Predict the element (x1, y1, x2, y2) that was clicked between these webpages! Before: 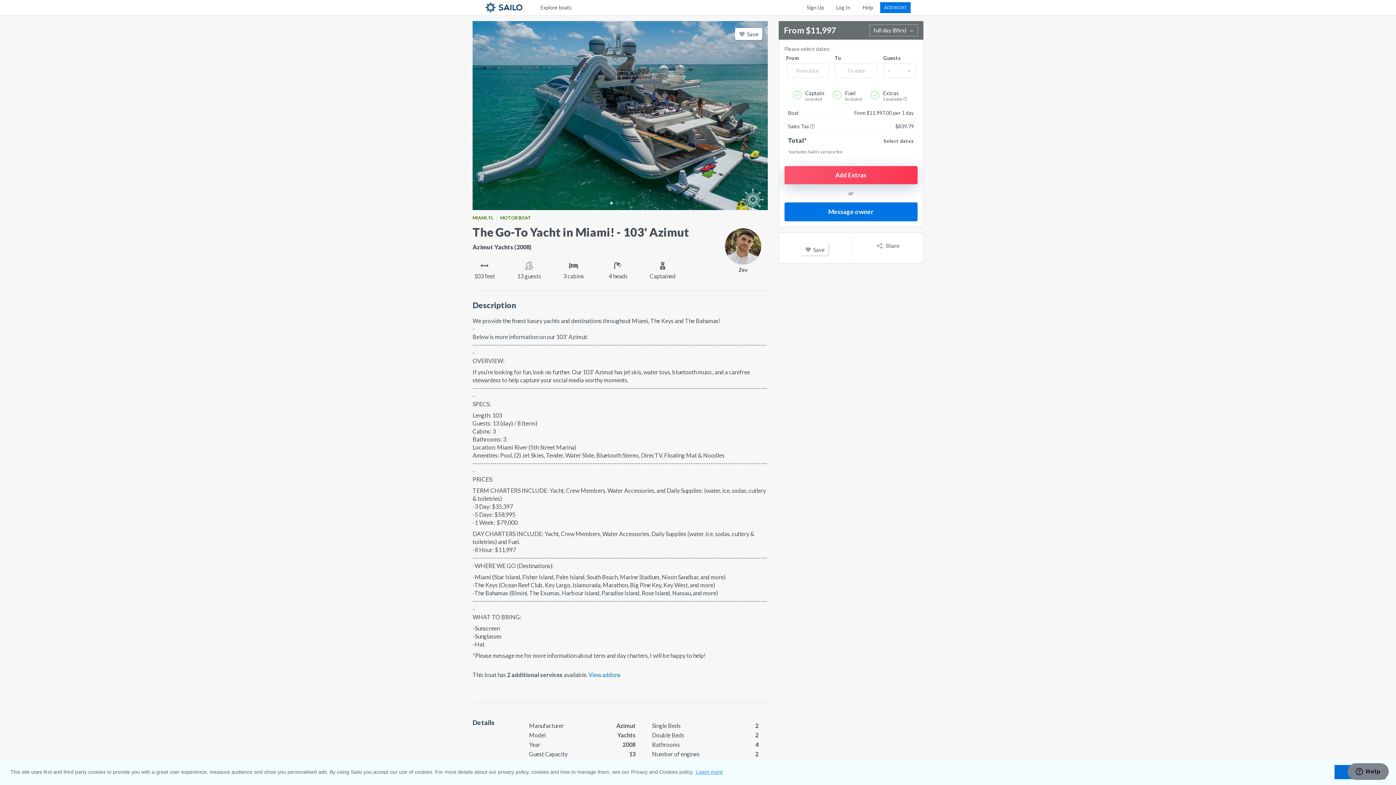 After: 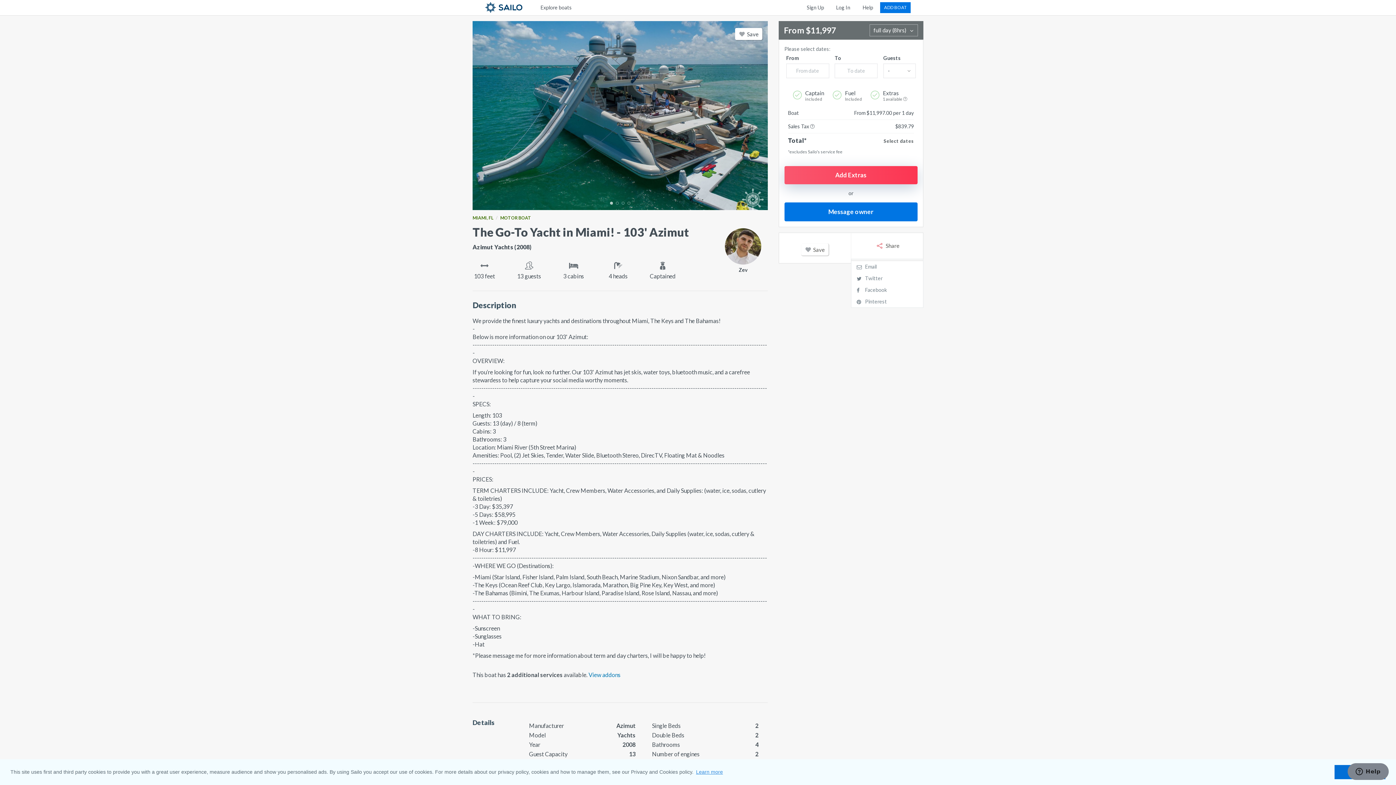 Action: bbox: (851, 242, 923, 249) label:    Share